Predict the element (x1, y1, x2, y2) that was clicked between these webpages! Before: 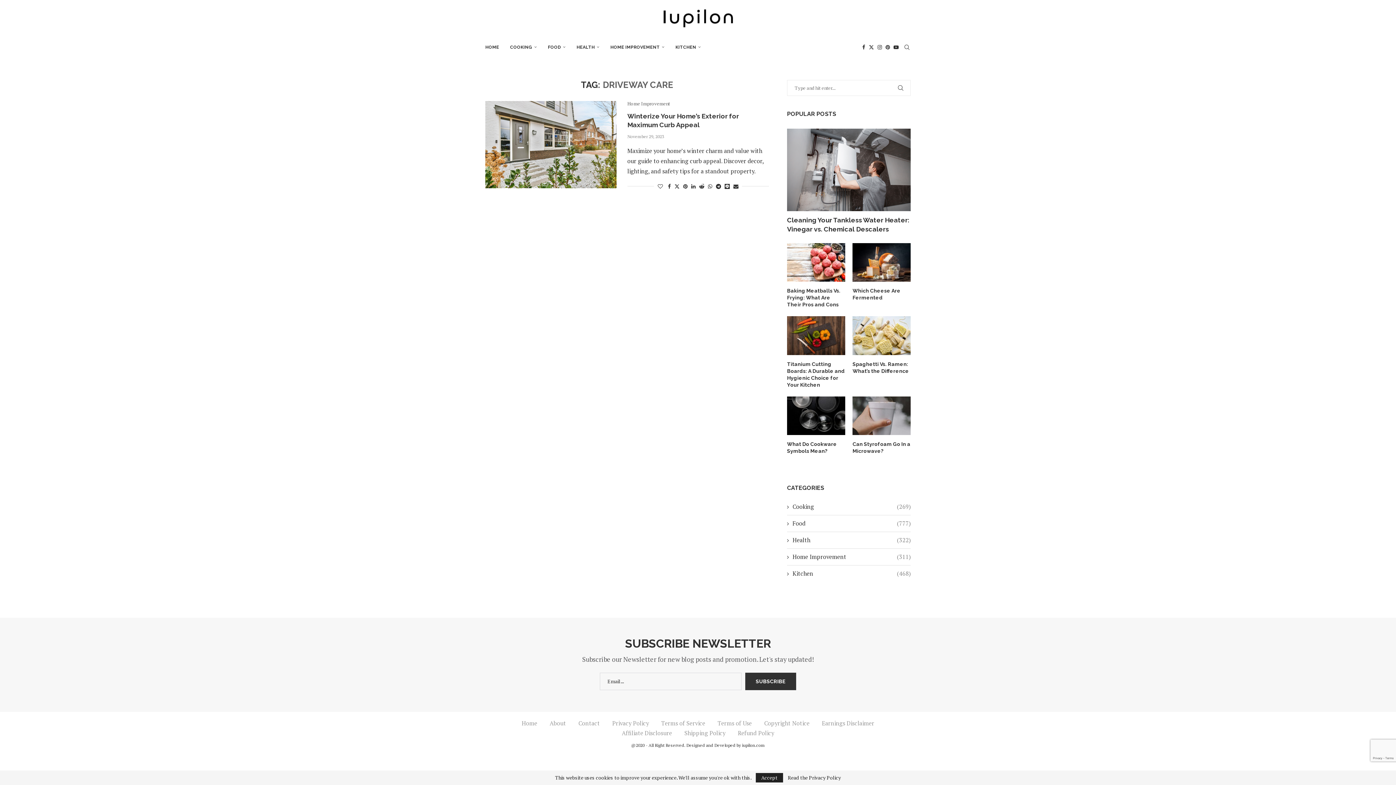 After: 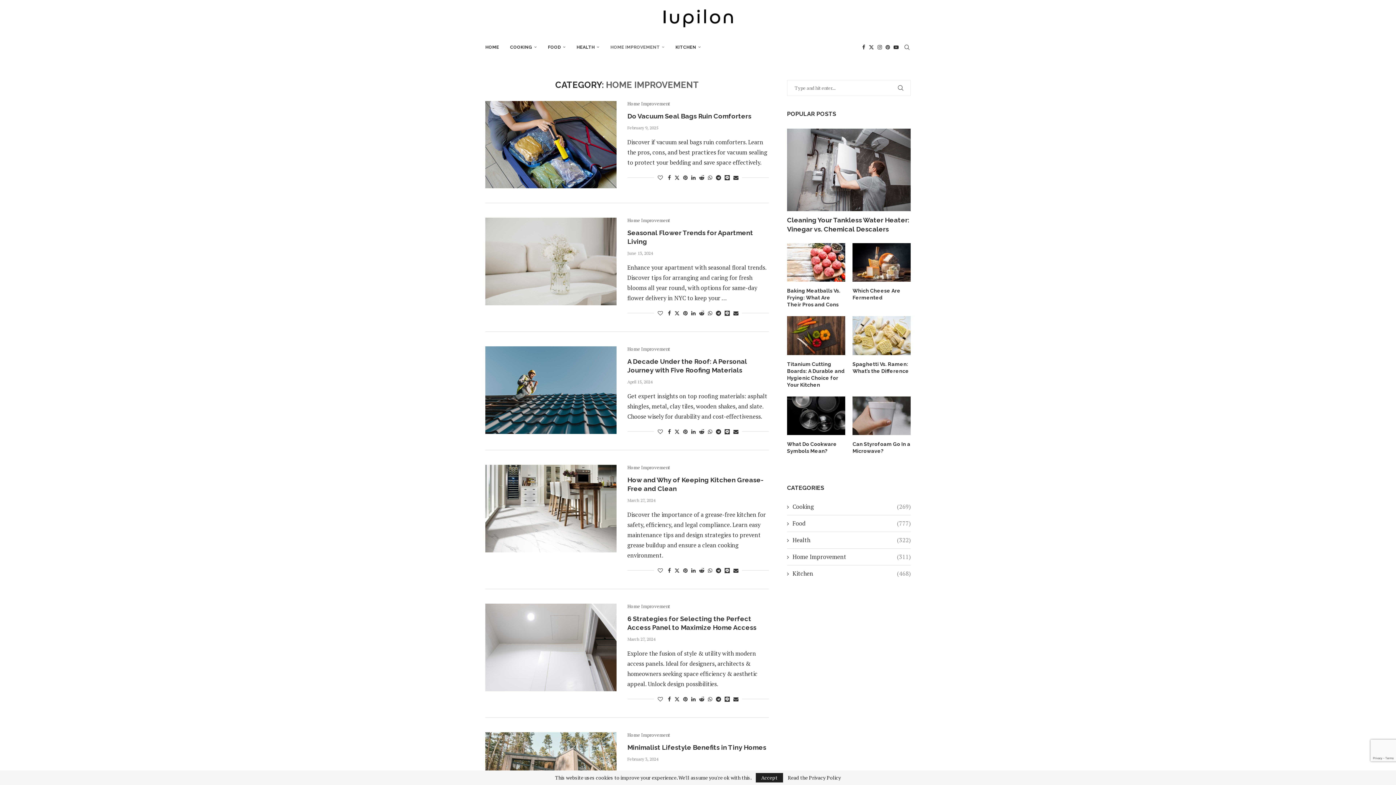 Action: bbox: (787, 553, 910, 561) label: Home Improvement
(311)